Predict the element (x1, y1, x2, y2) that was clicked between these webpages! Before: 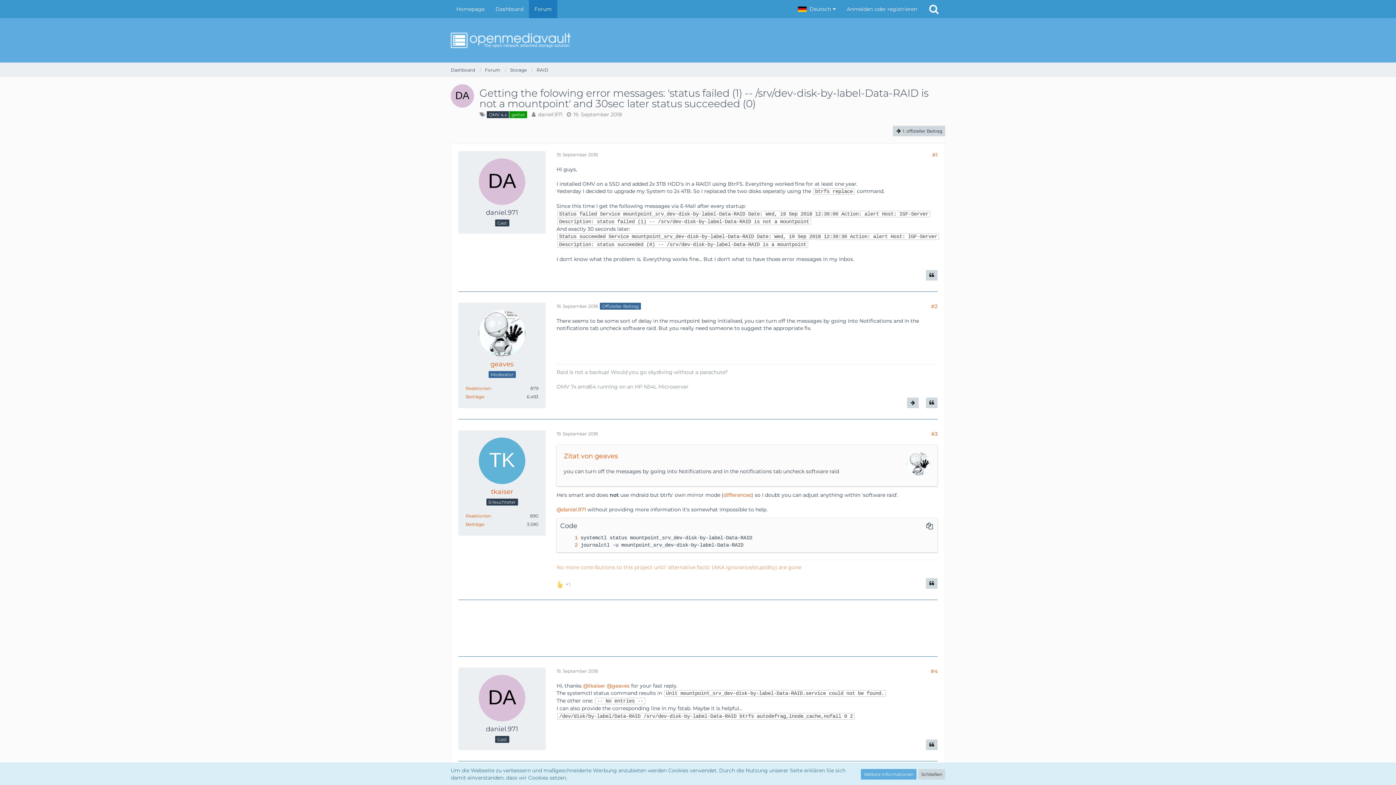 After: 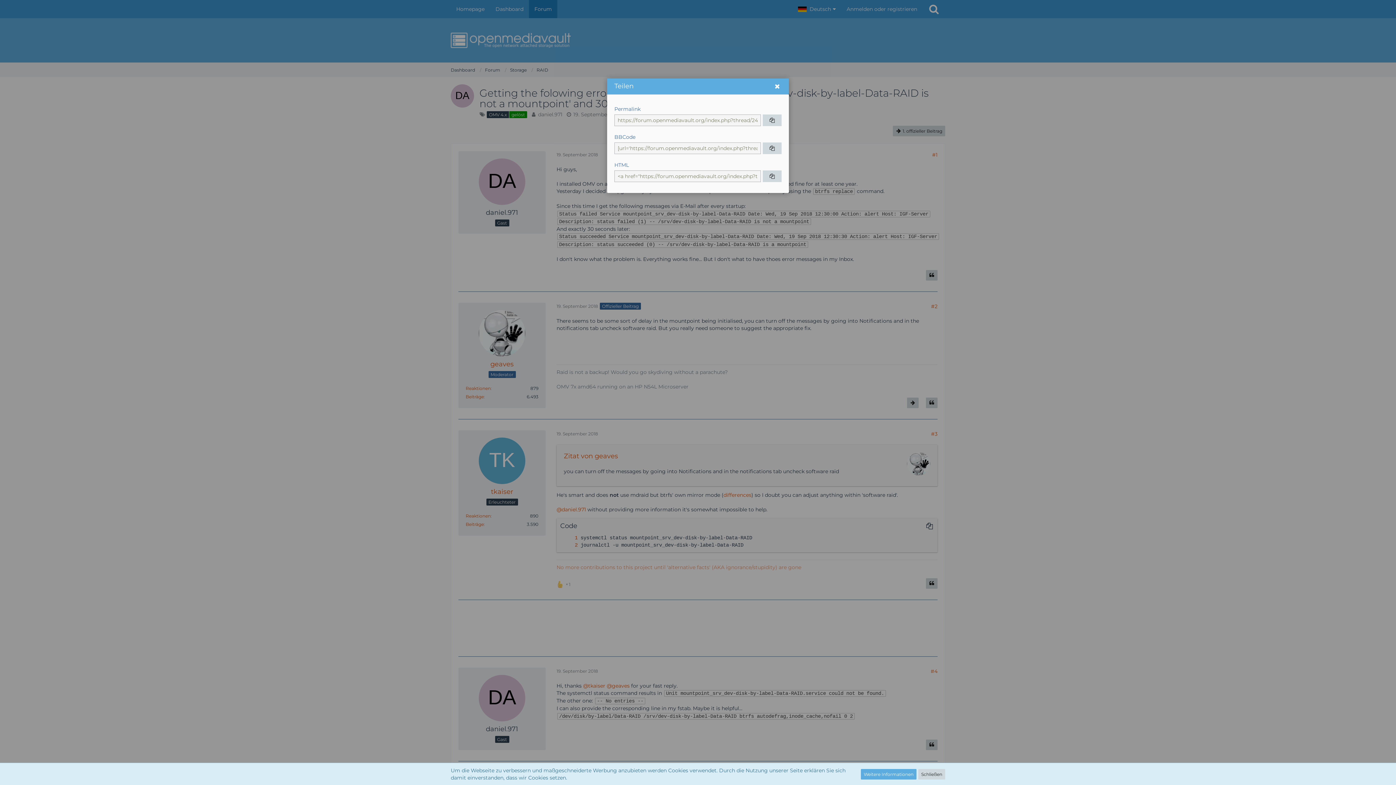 Action: label: Teilen bbox: (932, 151, 937, 158)